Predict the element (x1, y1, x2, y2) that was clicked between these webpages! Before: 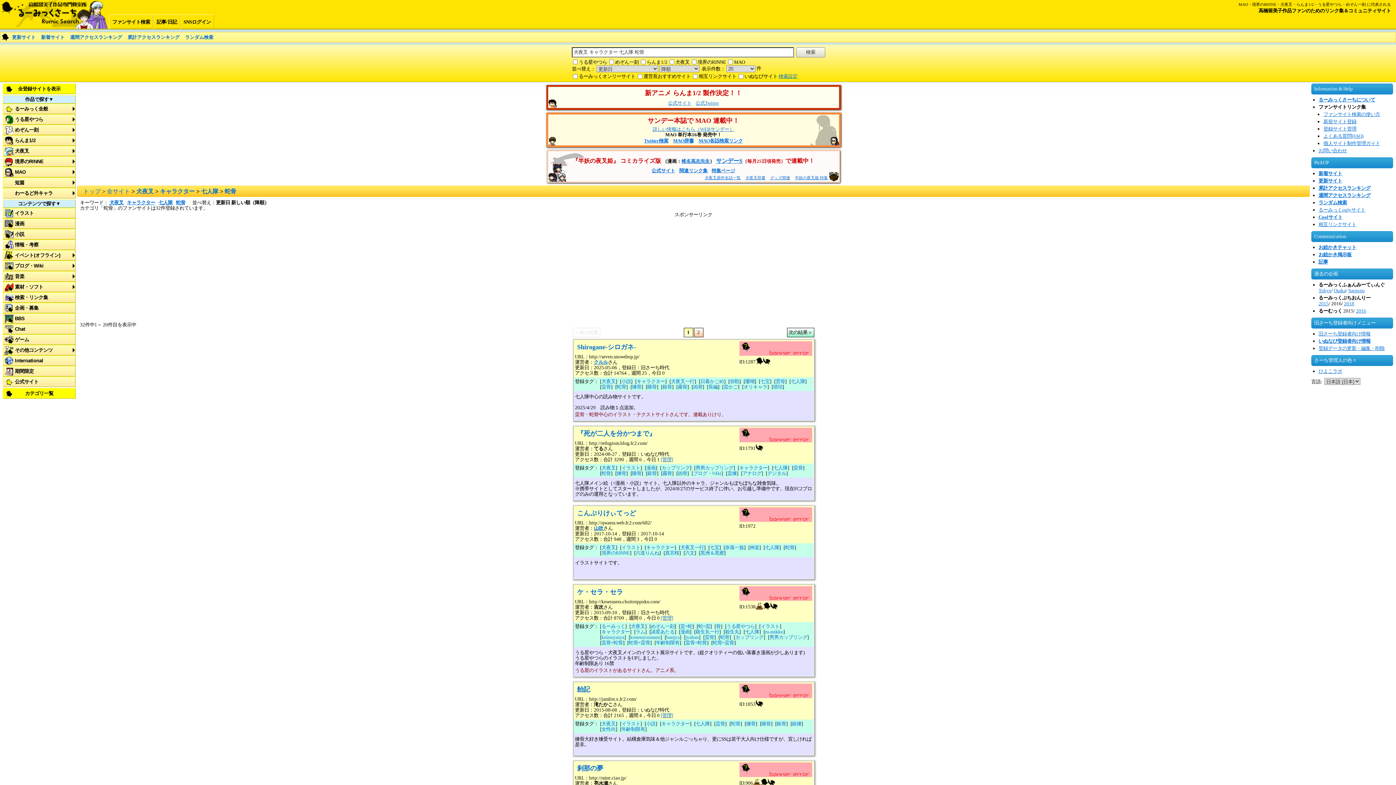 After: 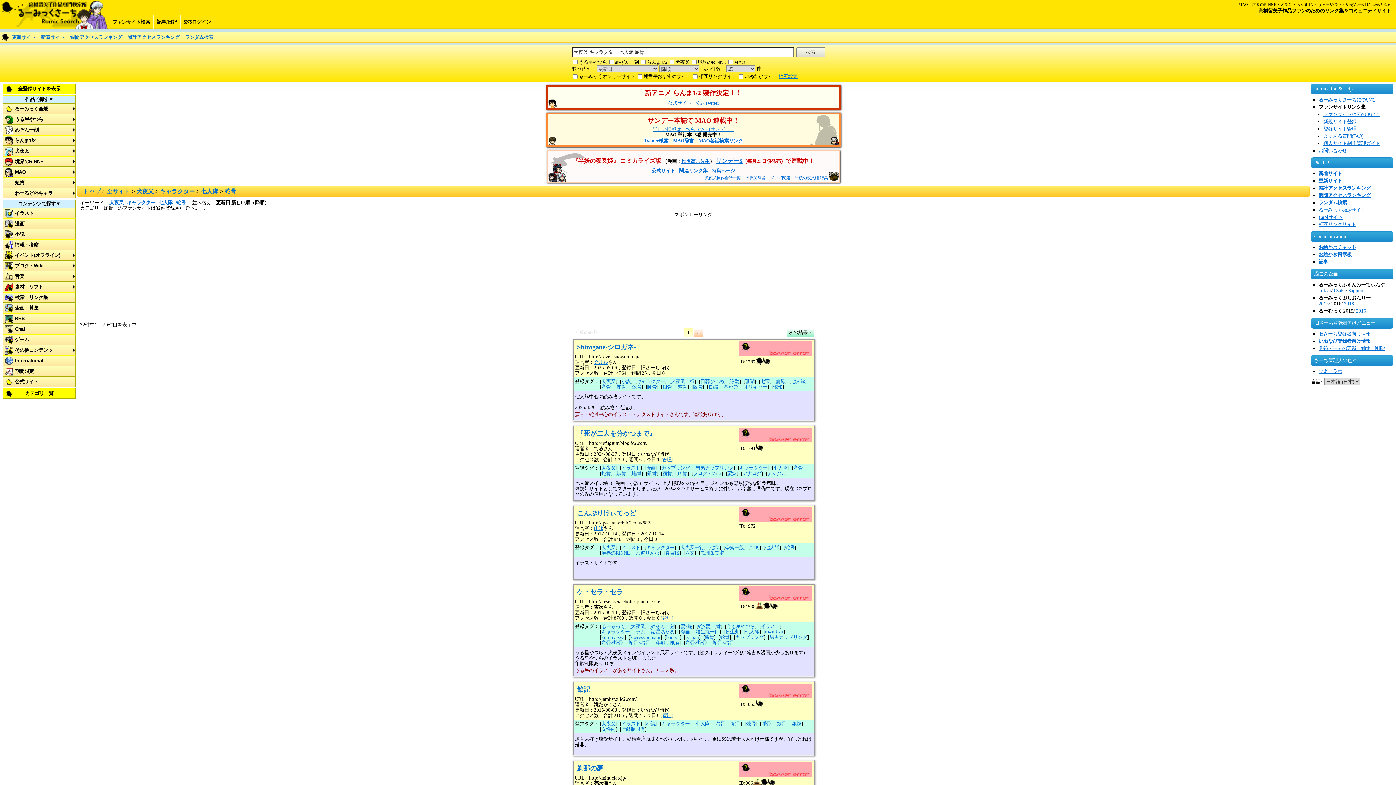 Action: bbox: (552, 167, 561, 172)